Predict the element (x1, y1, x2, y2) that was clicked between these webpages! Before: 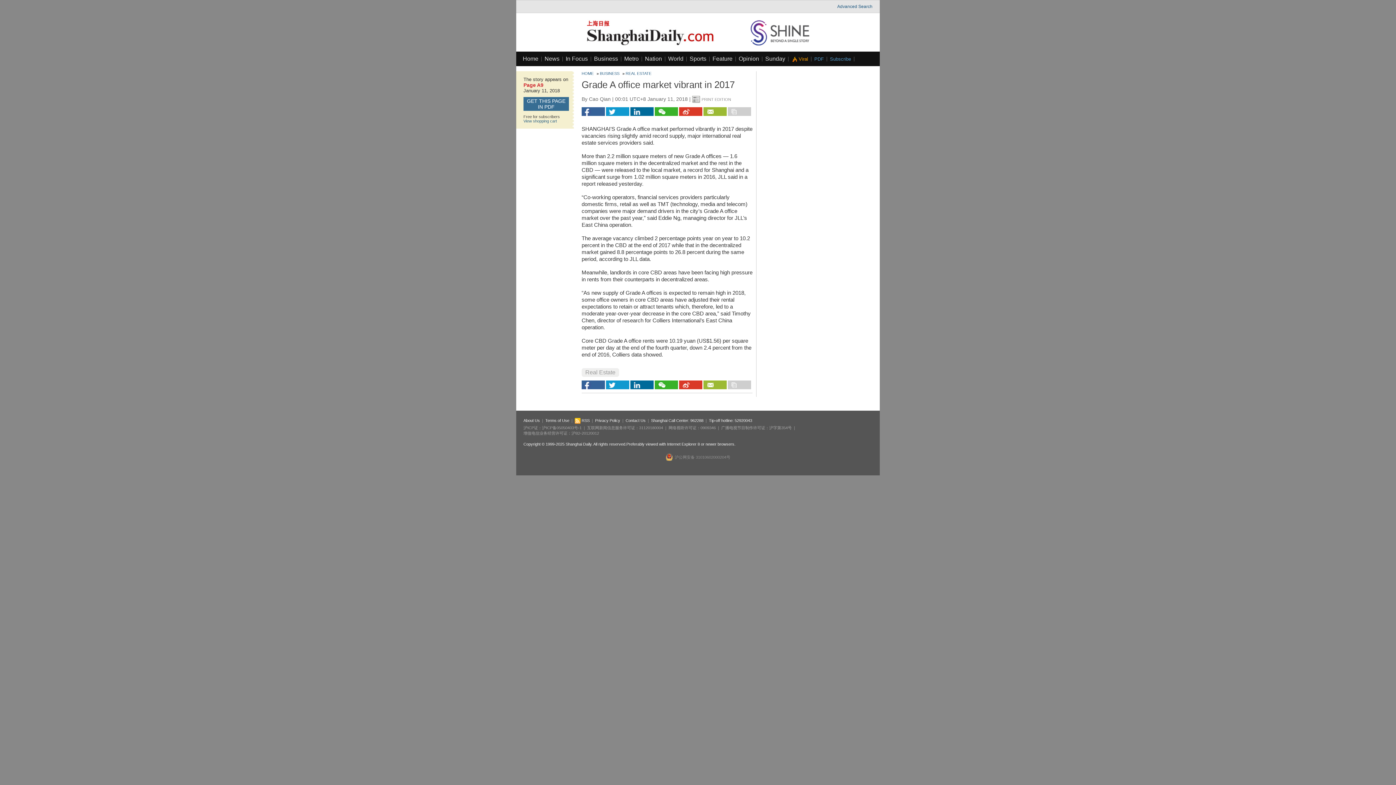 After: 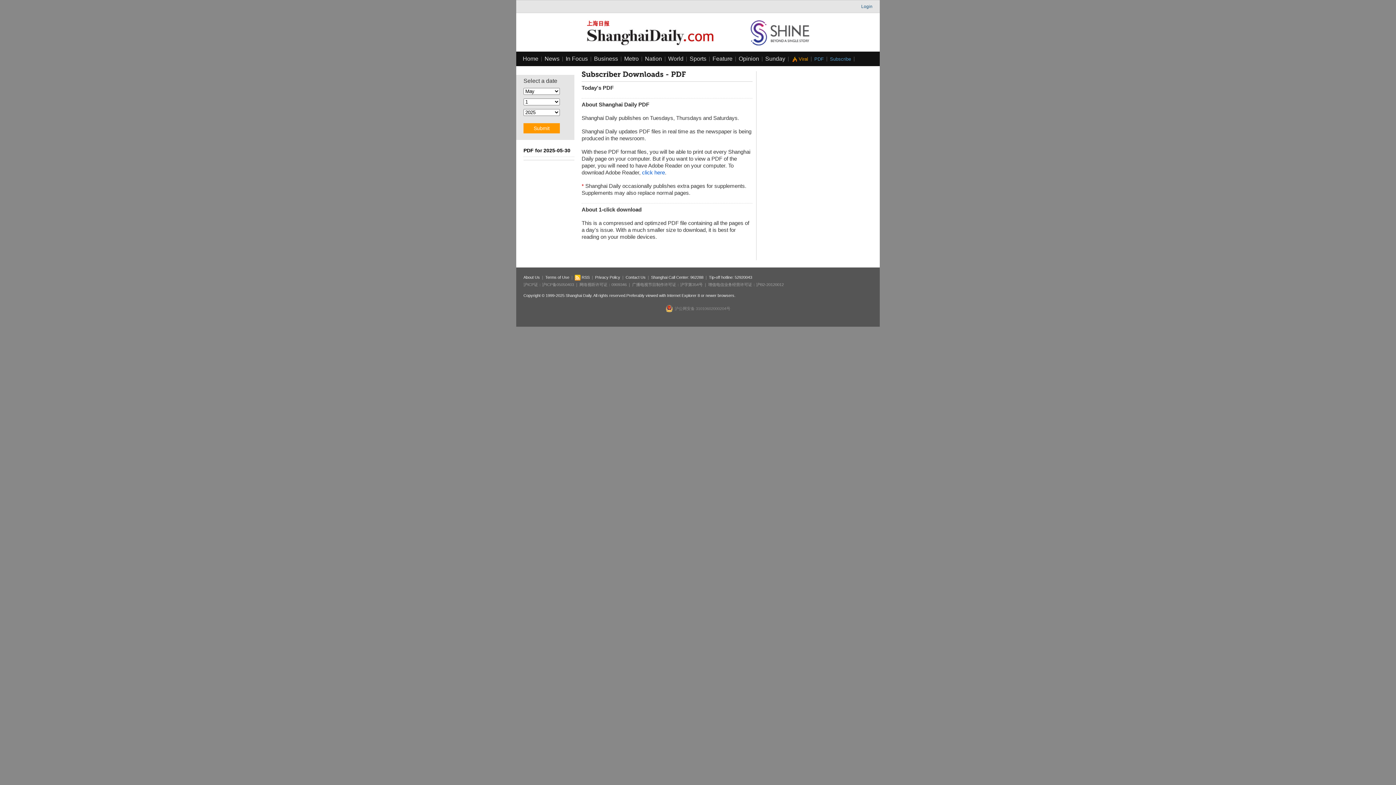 Action: bbox: (814, 56, 824, 61) label: PDF